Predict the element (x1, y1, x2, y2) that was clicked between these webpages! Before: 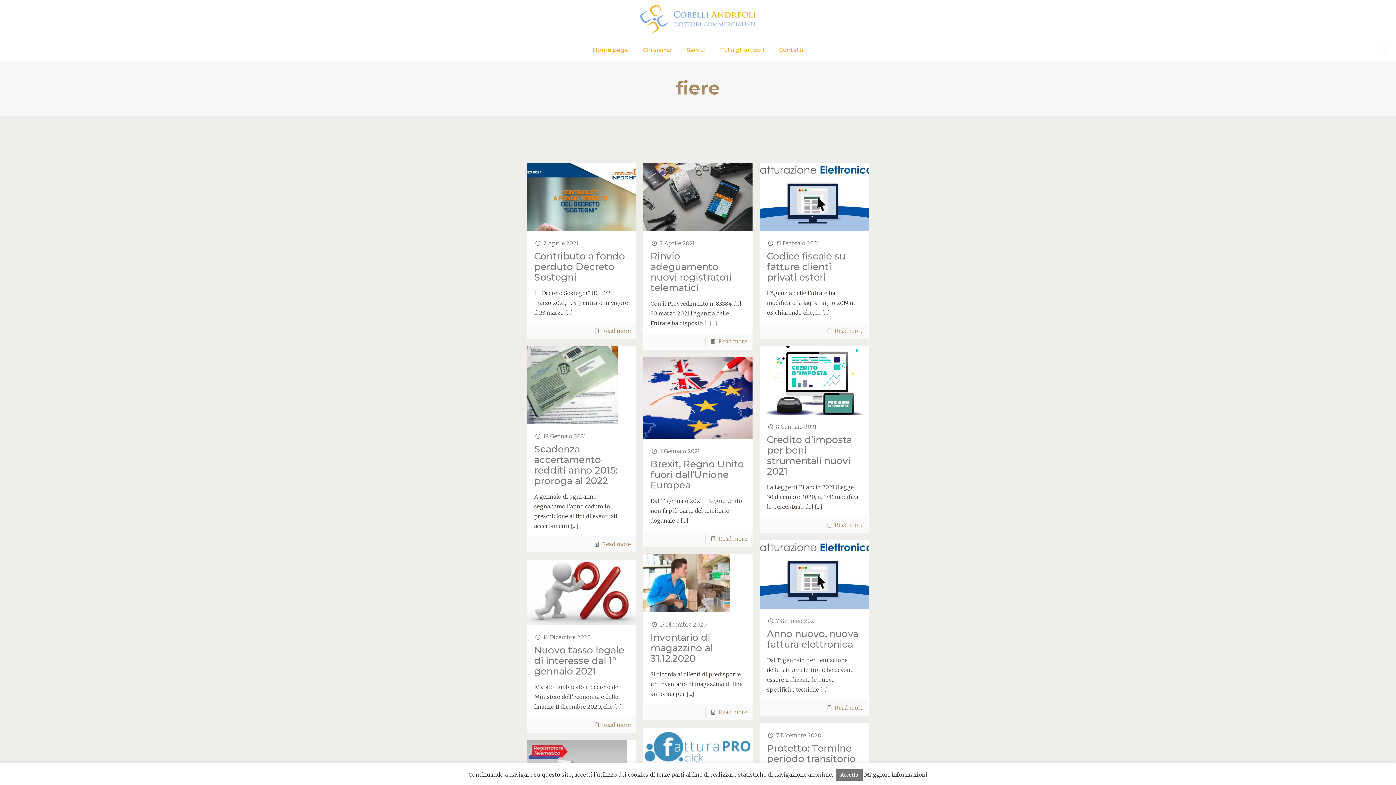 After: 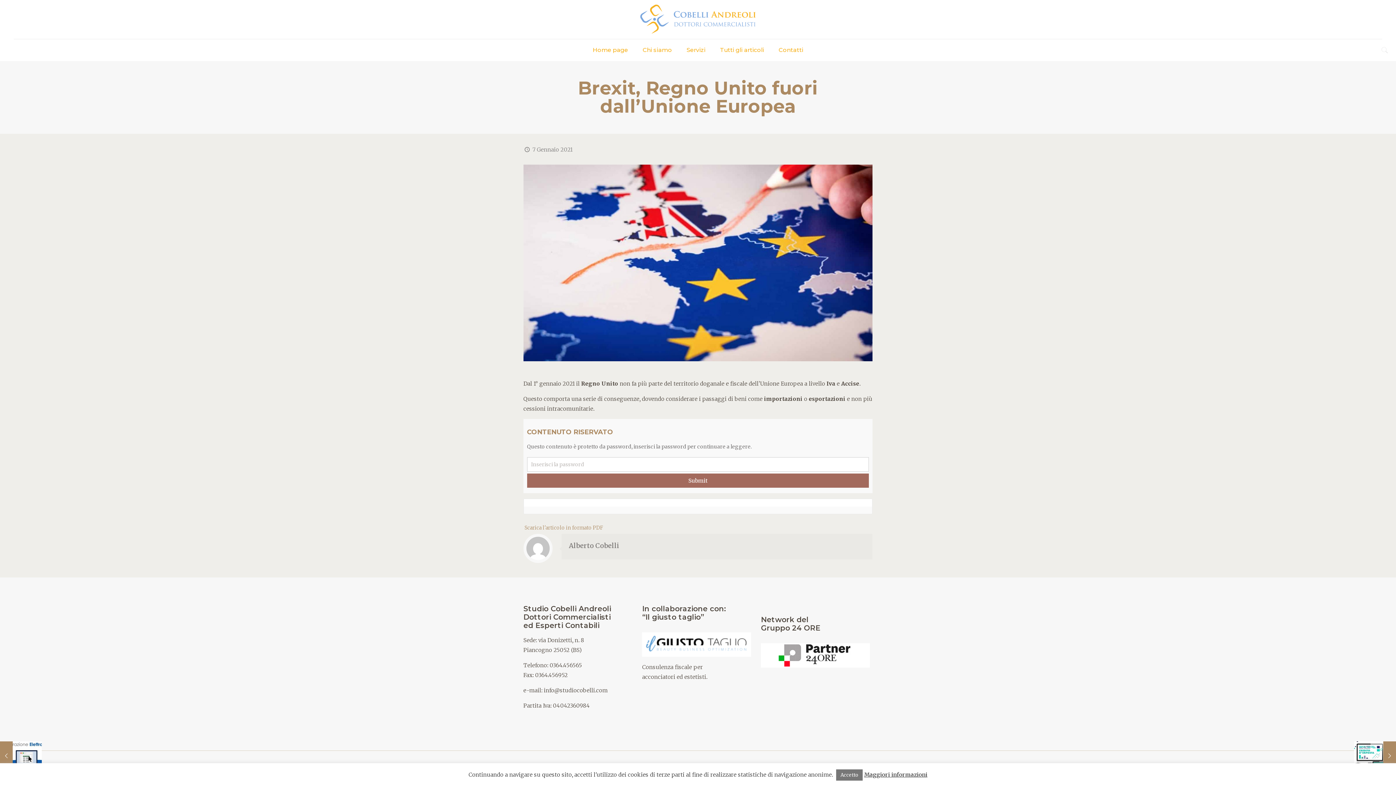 Action: label: Brexit, Regno Unito fuori dall’Unione Europea bbox: (650, 458, 744, 491)